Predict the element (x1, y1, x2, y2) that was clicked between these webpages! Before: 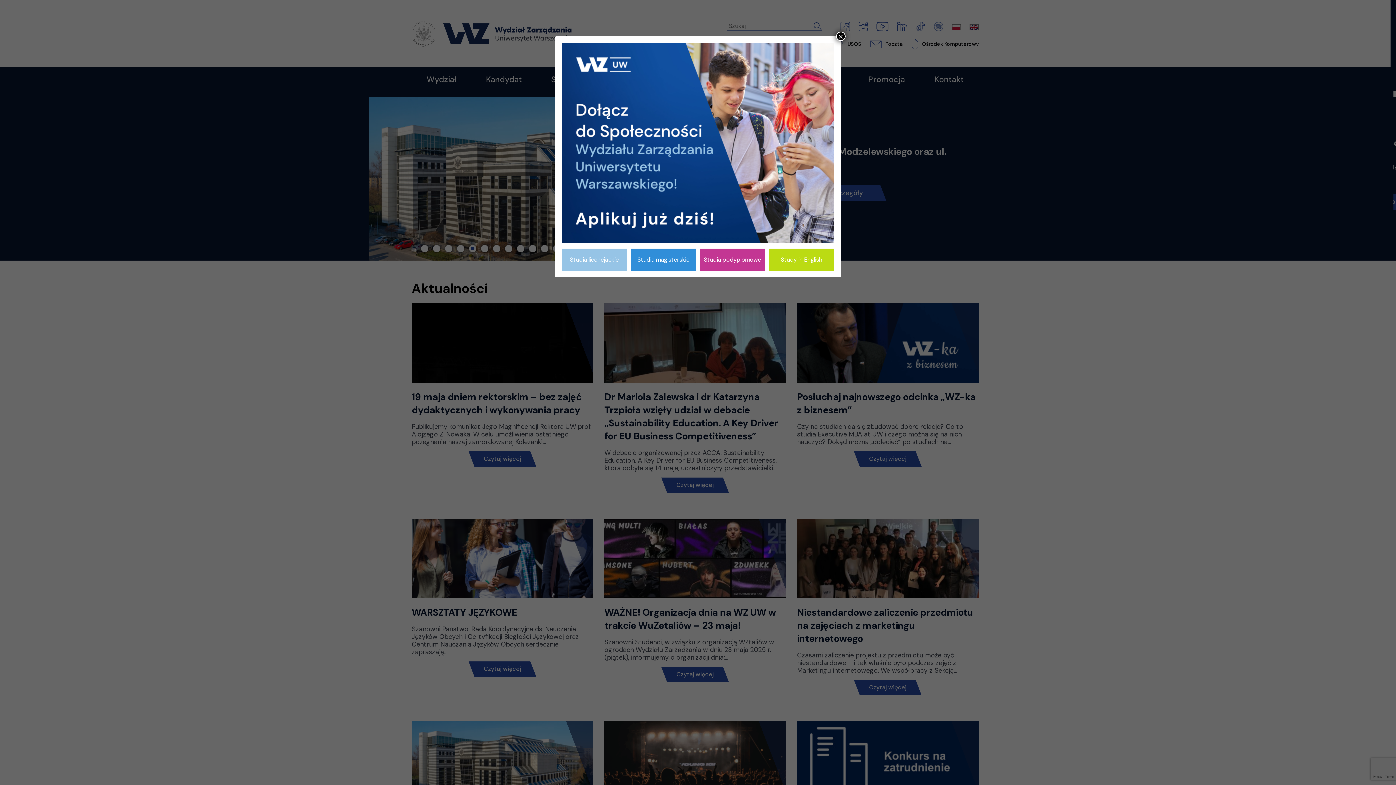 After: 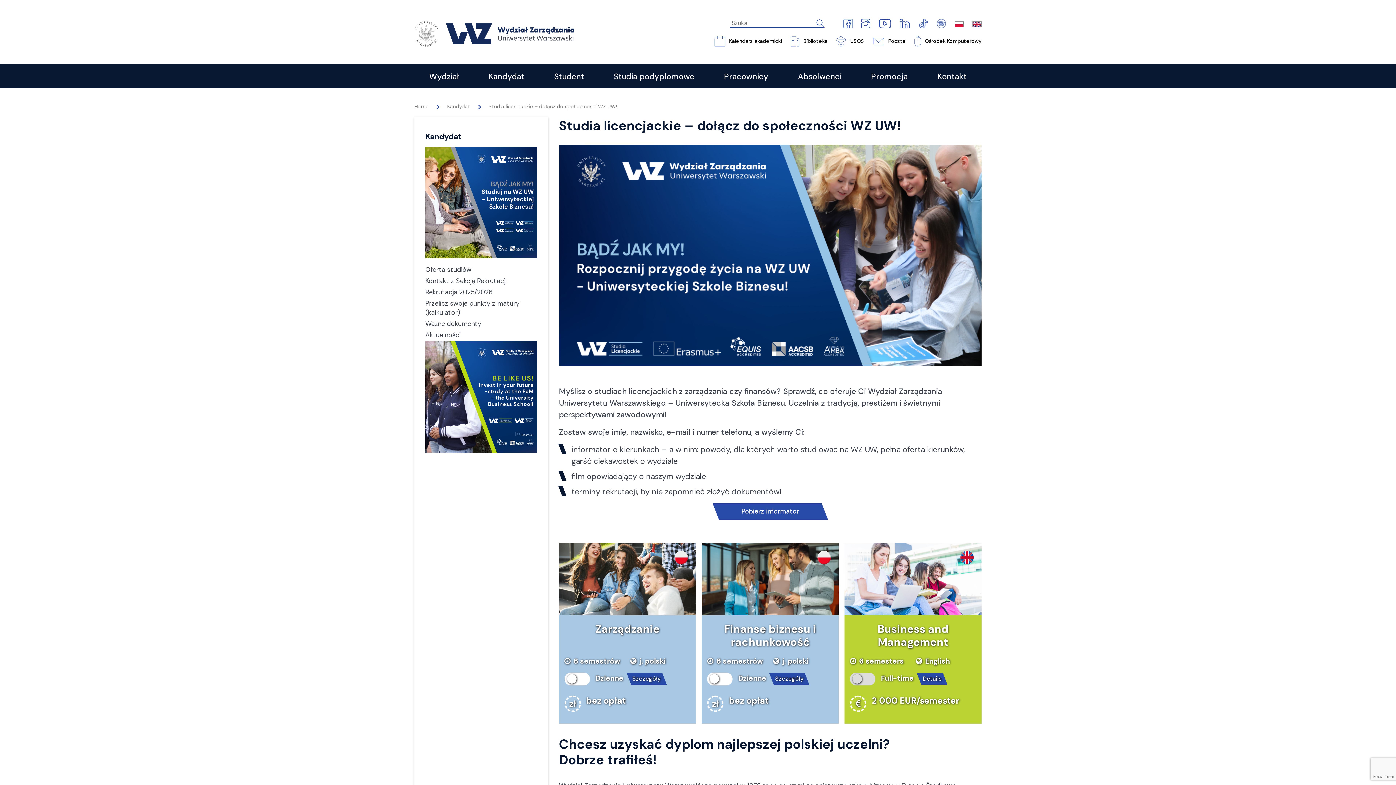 Action: label: Studia licencjackie bbox: (561, 248, 627, 270)